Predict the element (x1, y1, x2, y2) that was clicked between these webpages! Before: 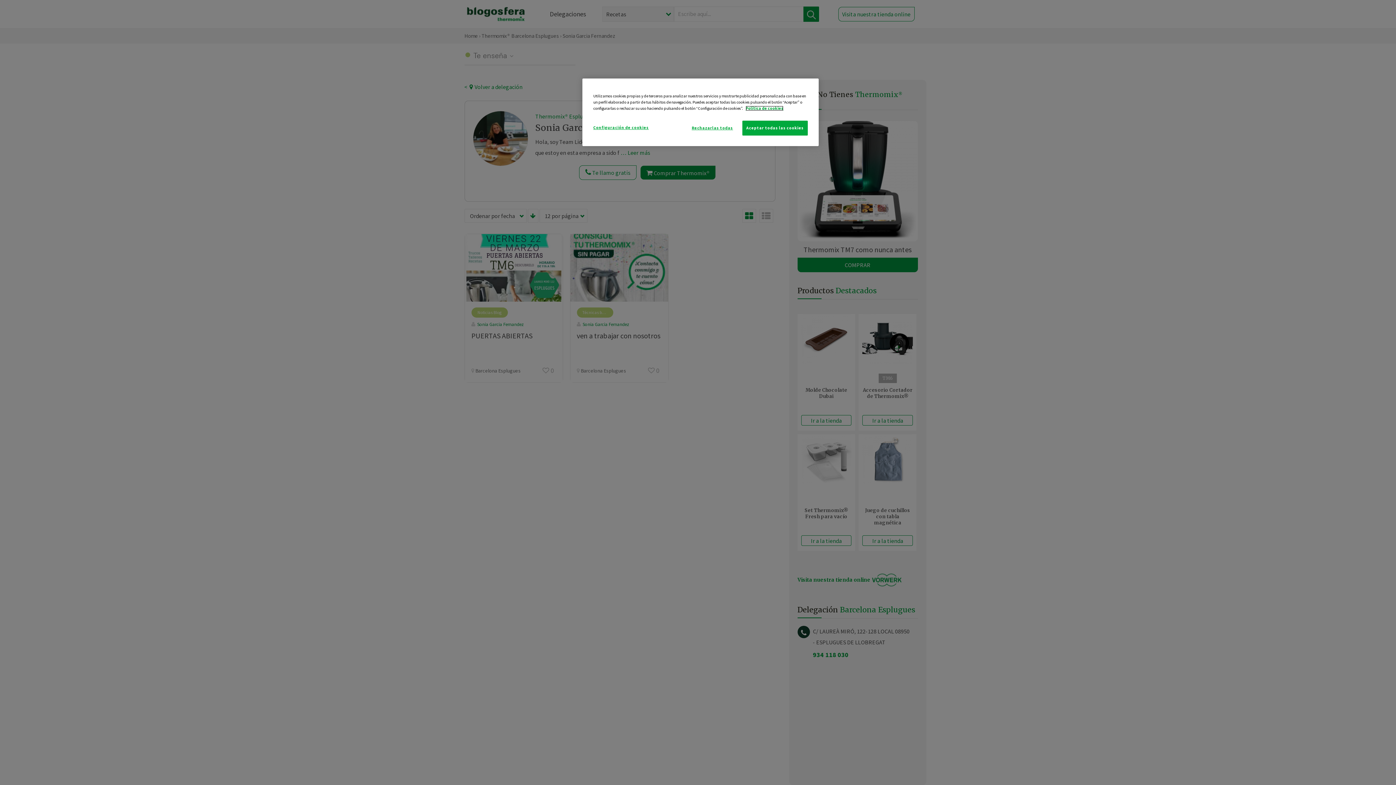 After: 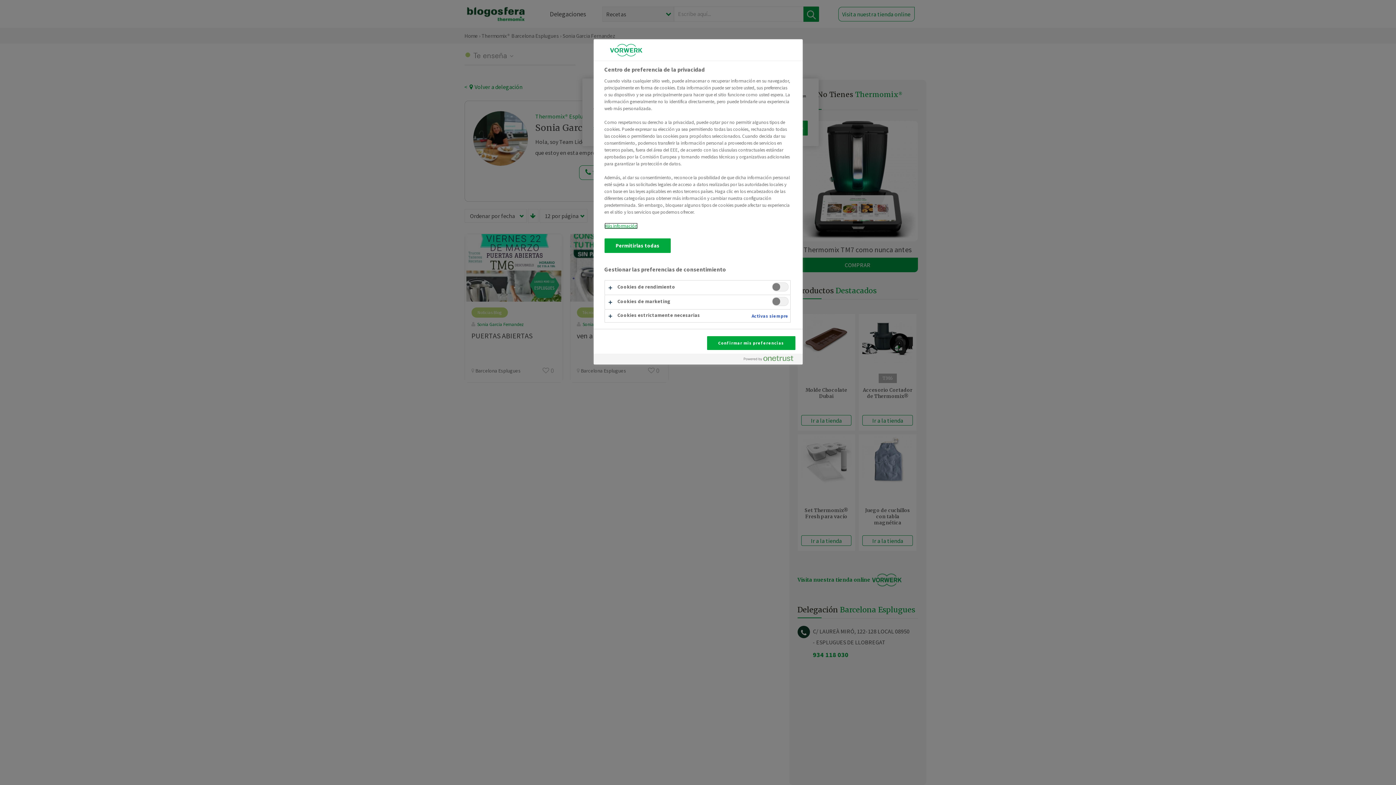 Action: bbox: (593, 120, 648, 134) label: Configuración de cookies